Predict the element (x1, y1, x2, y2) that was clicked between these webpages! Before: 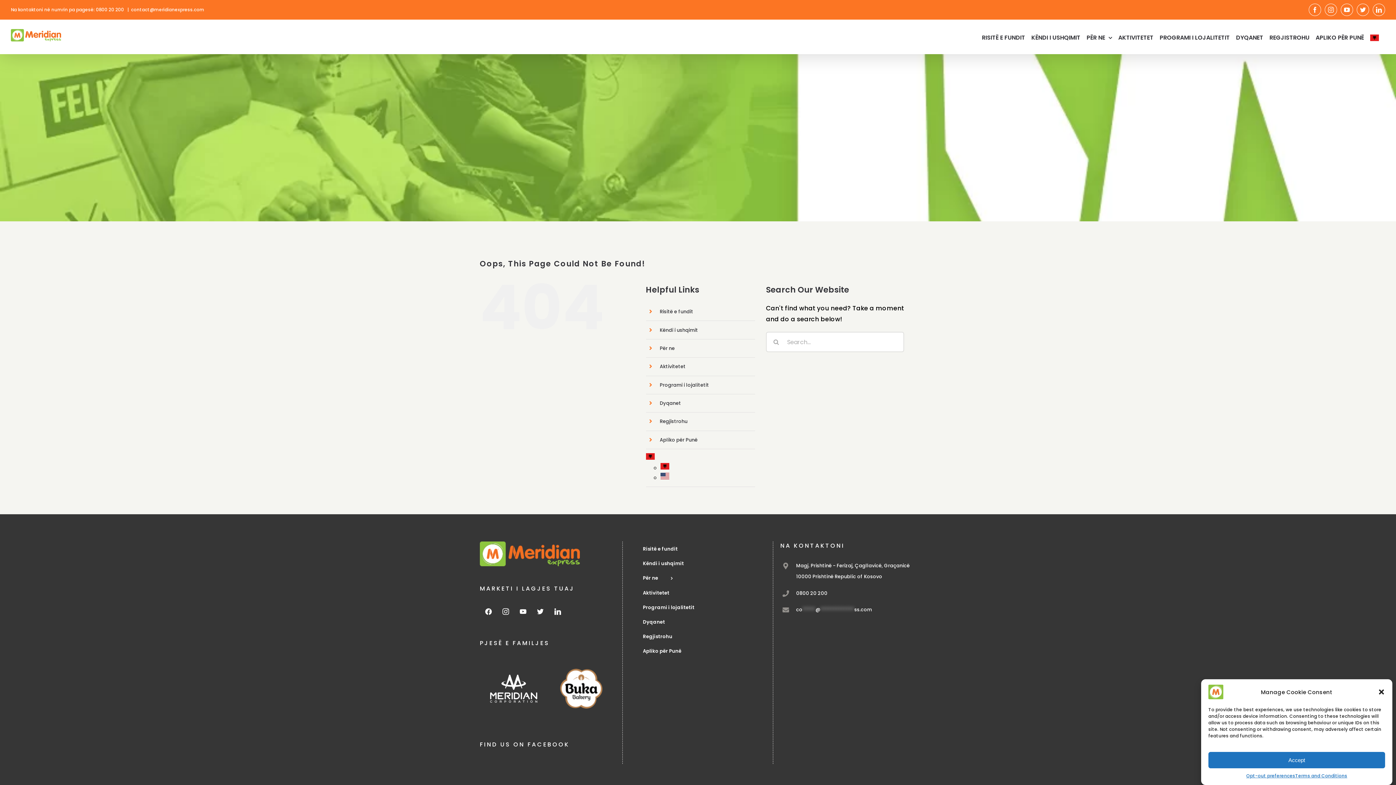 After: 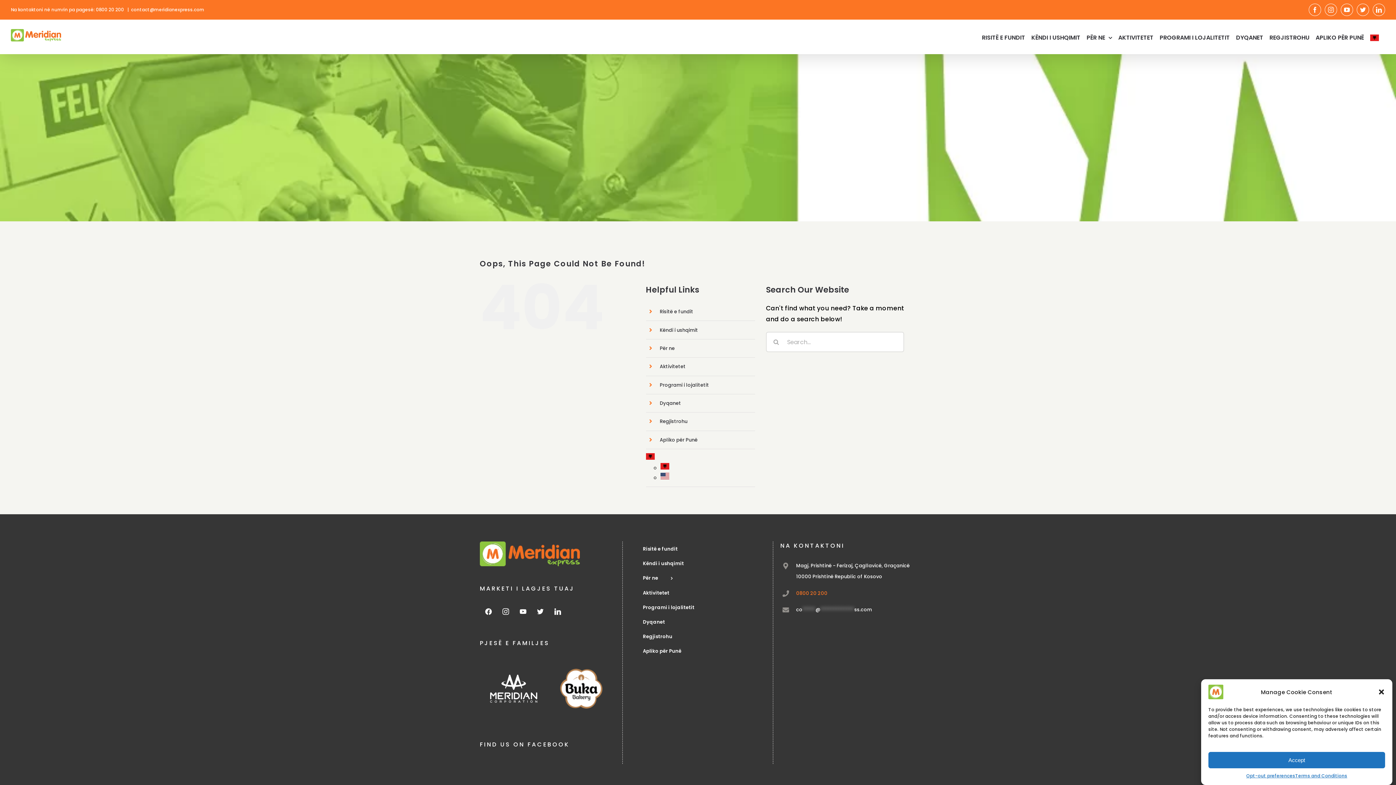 Action: bbox: (796, 588, 916, 599) label: 0800 20 200